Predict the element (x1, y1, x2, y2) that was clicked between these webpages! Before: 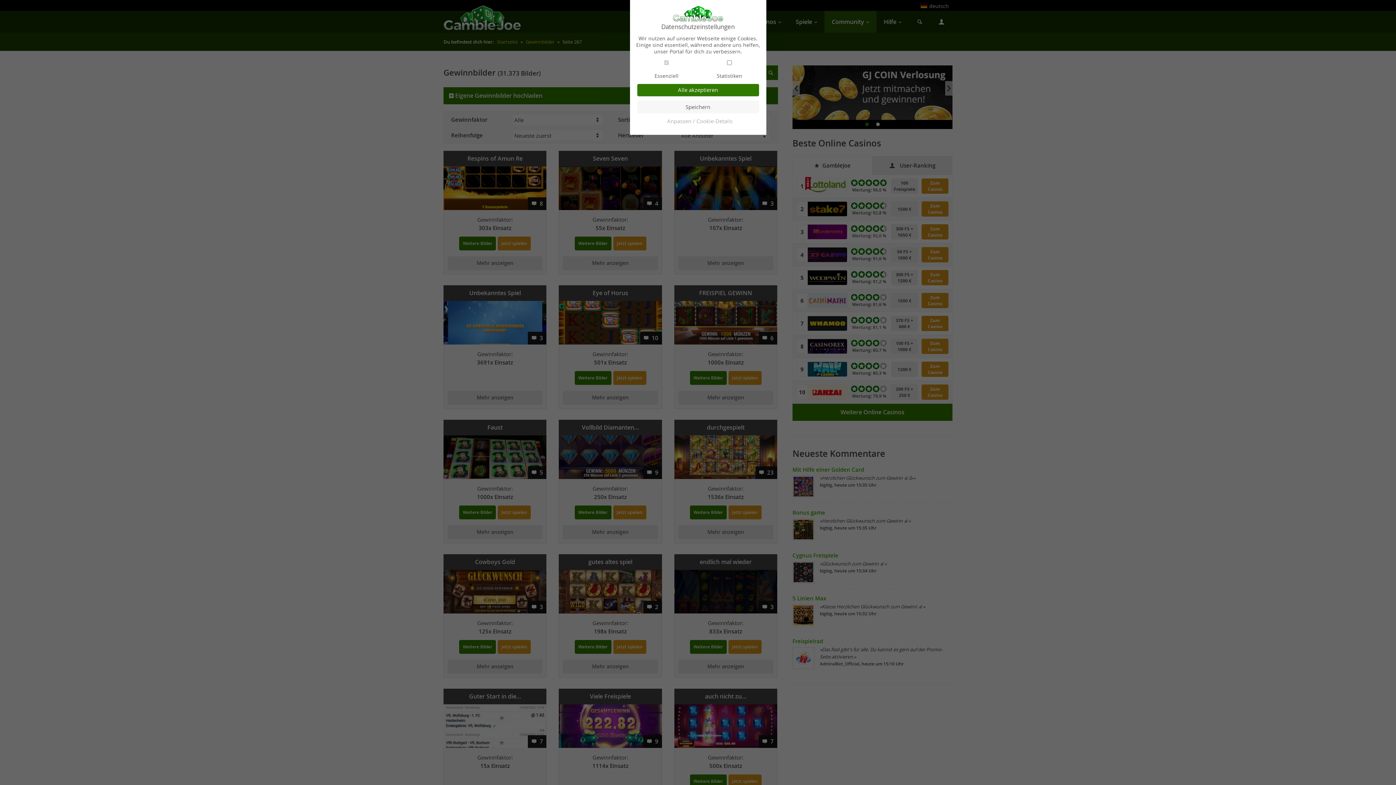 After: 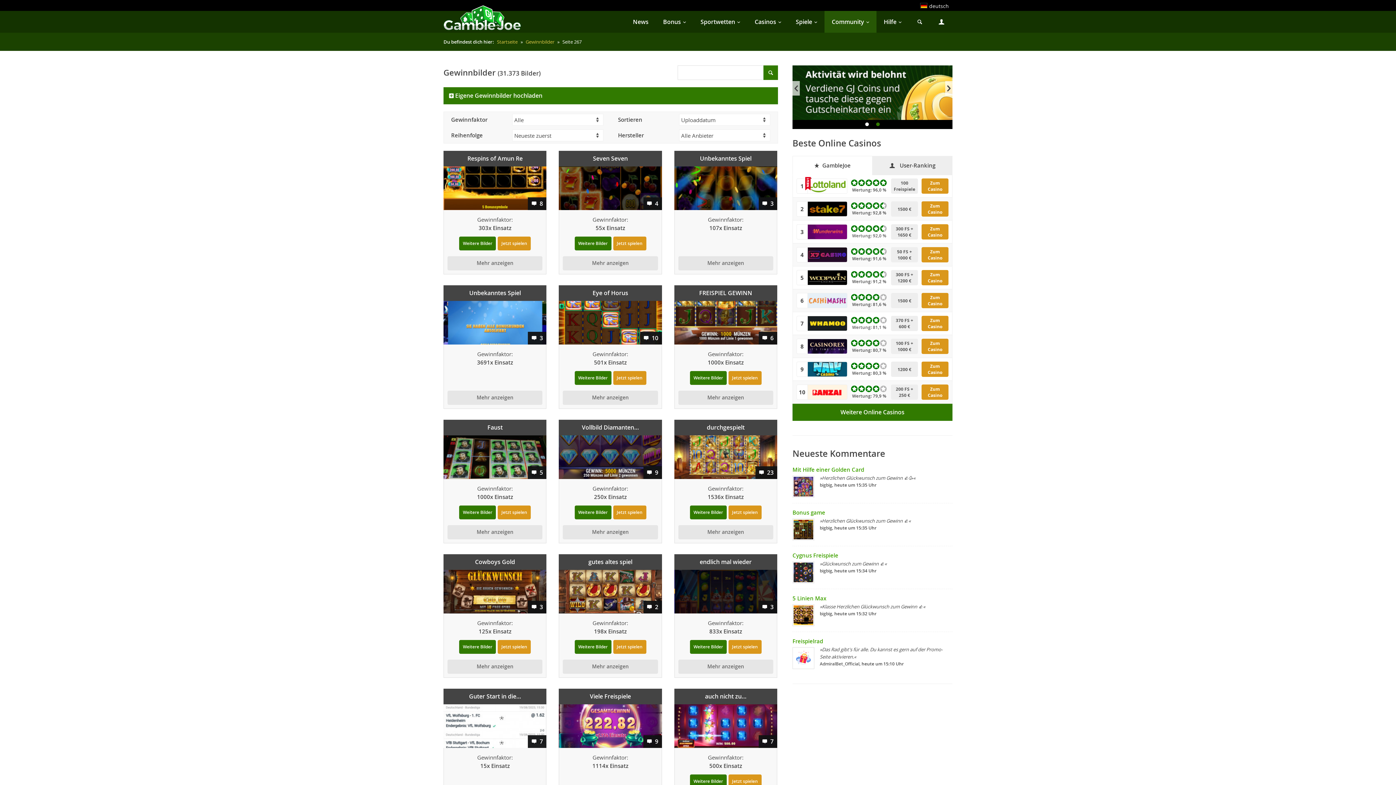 Action: label: Speichern bbox: (637, 100, 759, 113)